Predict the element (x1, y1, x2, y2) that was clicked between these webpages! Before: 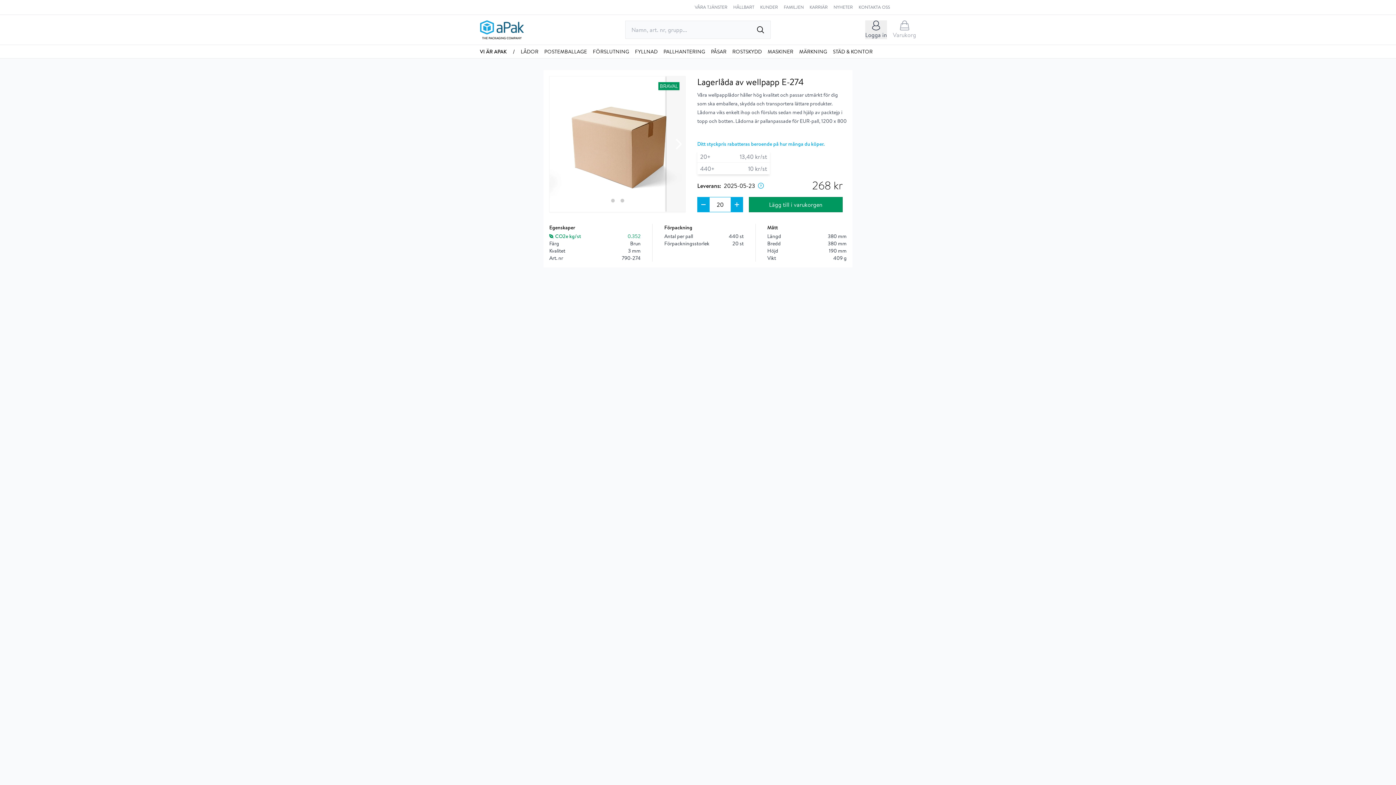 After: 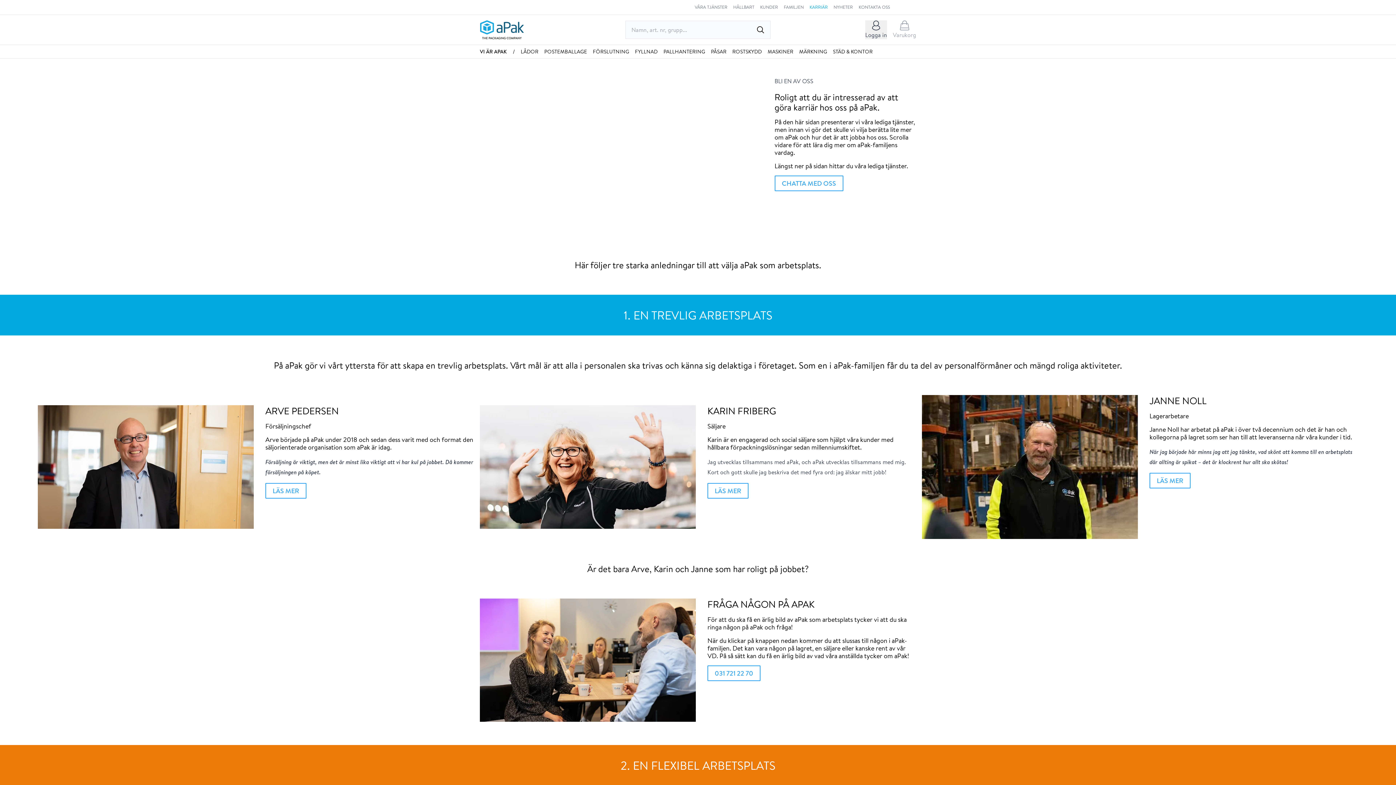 Action: bbox: (809, 4, 828, 10) label: KARRIÄR